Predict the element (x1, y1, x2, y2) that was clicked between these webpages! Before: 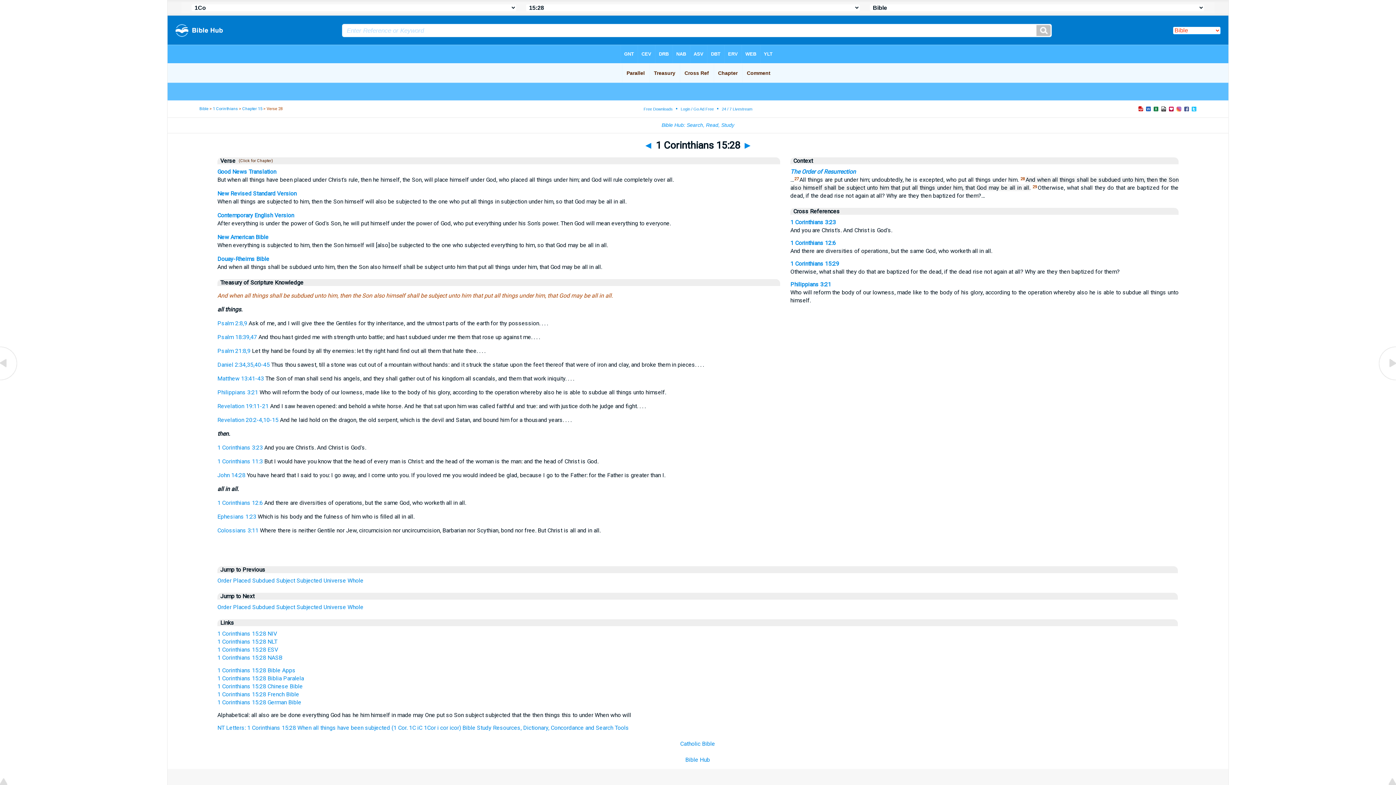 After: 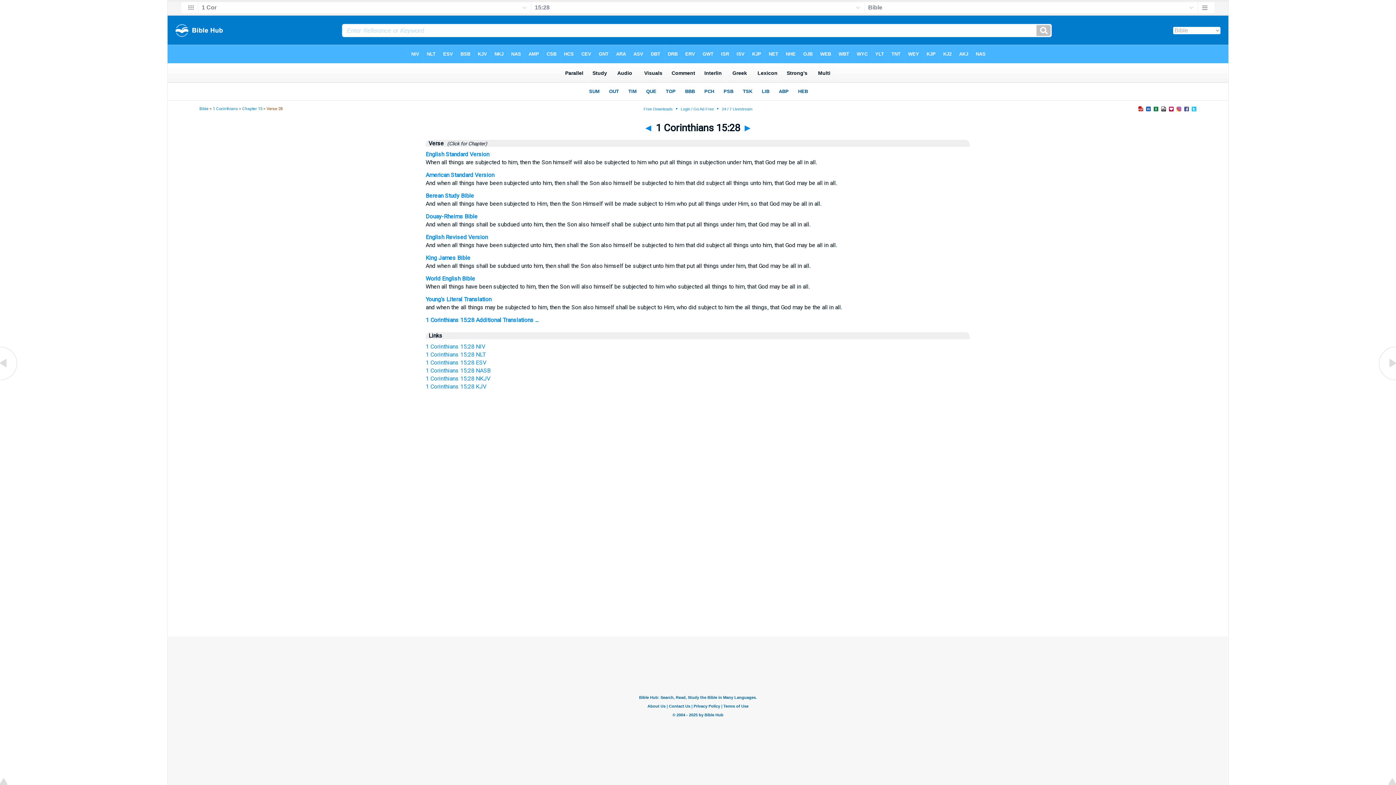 Action: label: 1 Corinthians 15:28 ESV bbox: (217, 646, 278, 653)